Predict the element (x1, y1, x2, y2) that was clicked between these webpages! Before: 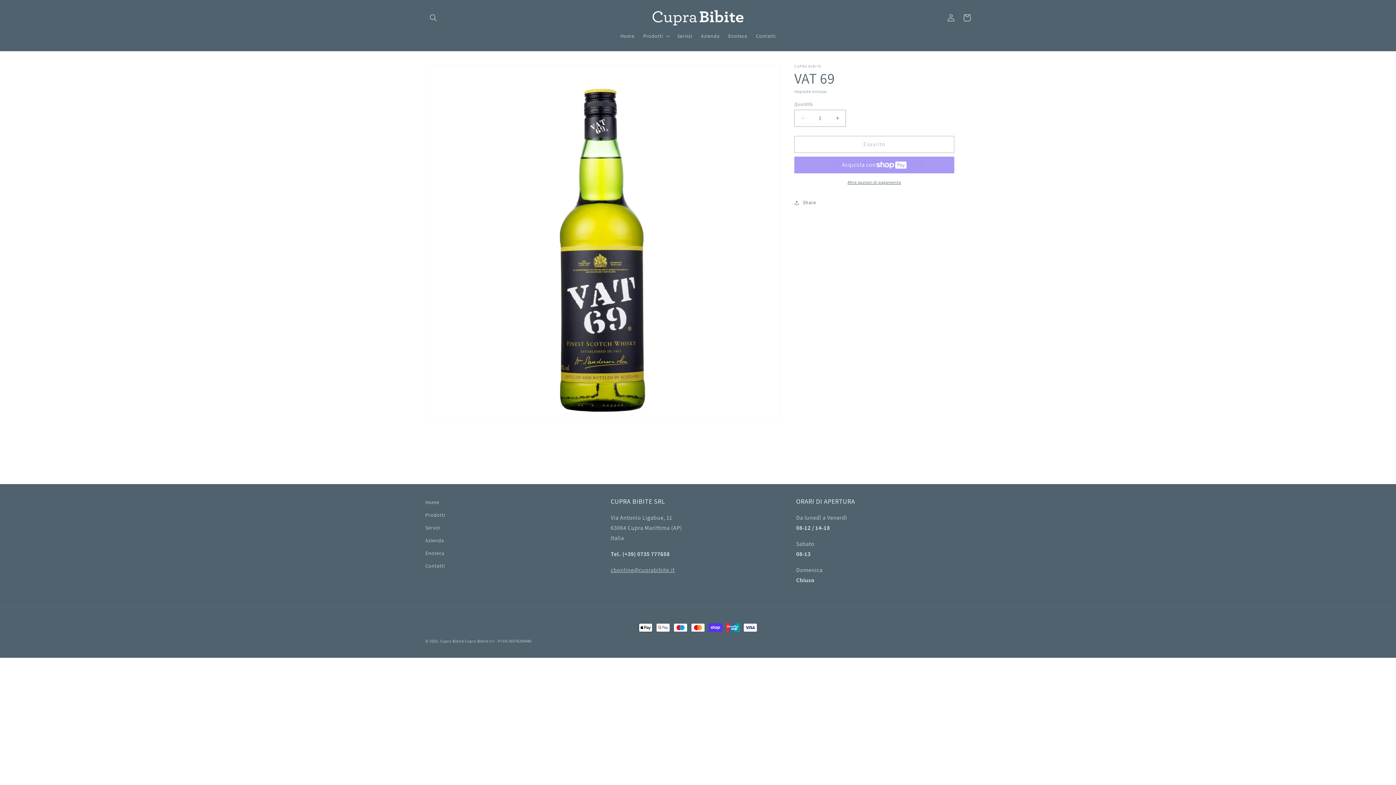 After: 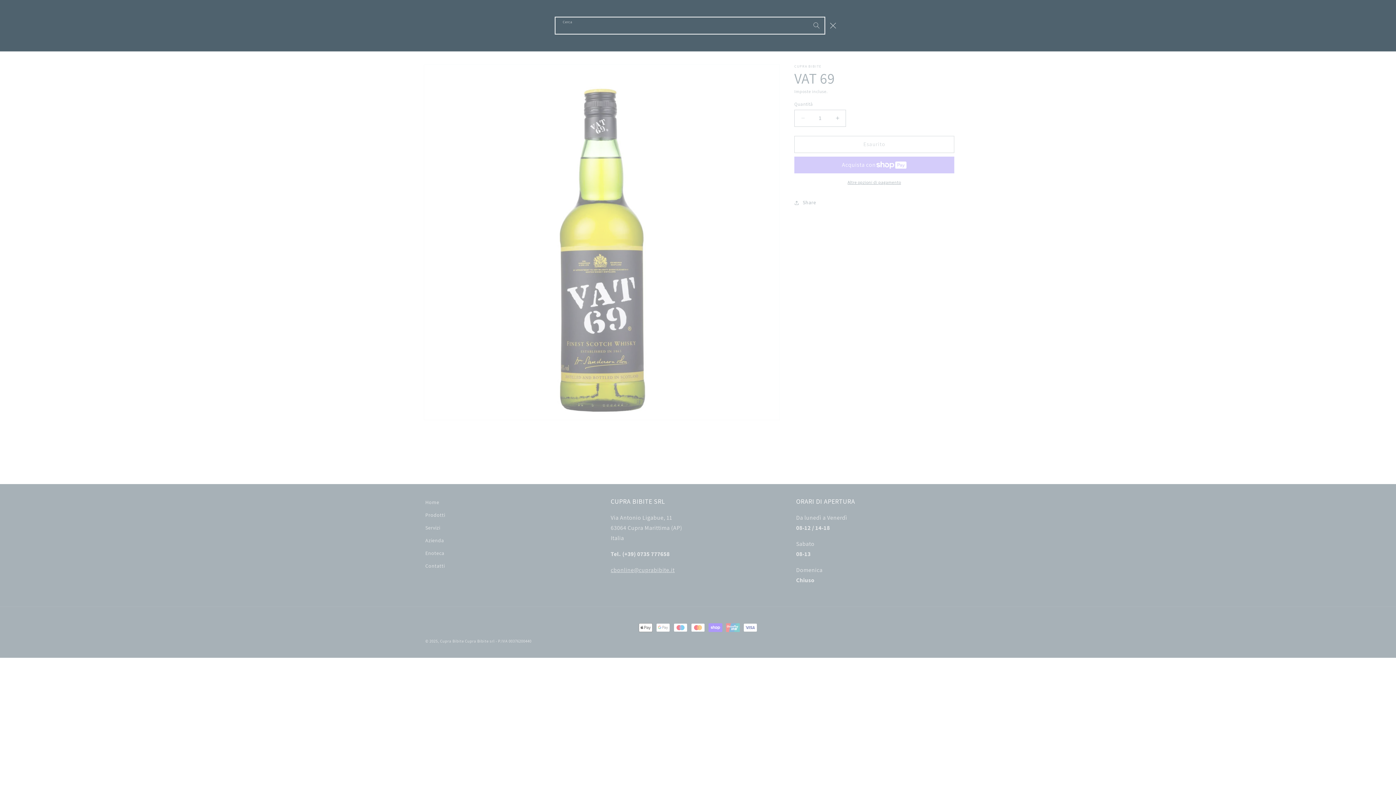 Action: bbox: (425, 9, 441, 25) label: Cerca